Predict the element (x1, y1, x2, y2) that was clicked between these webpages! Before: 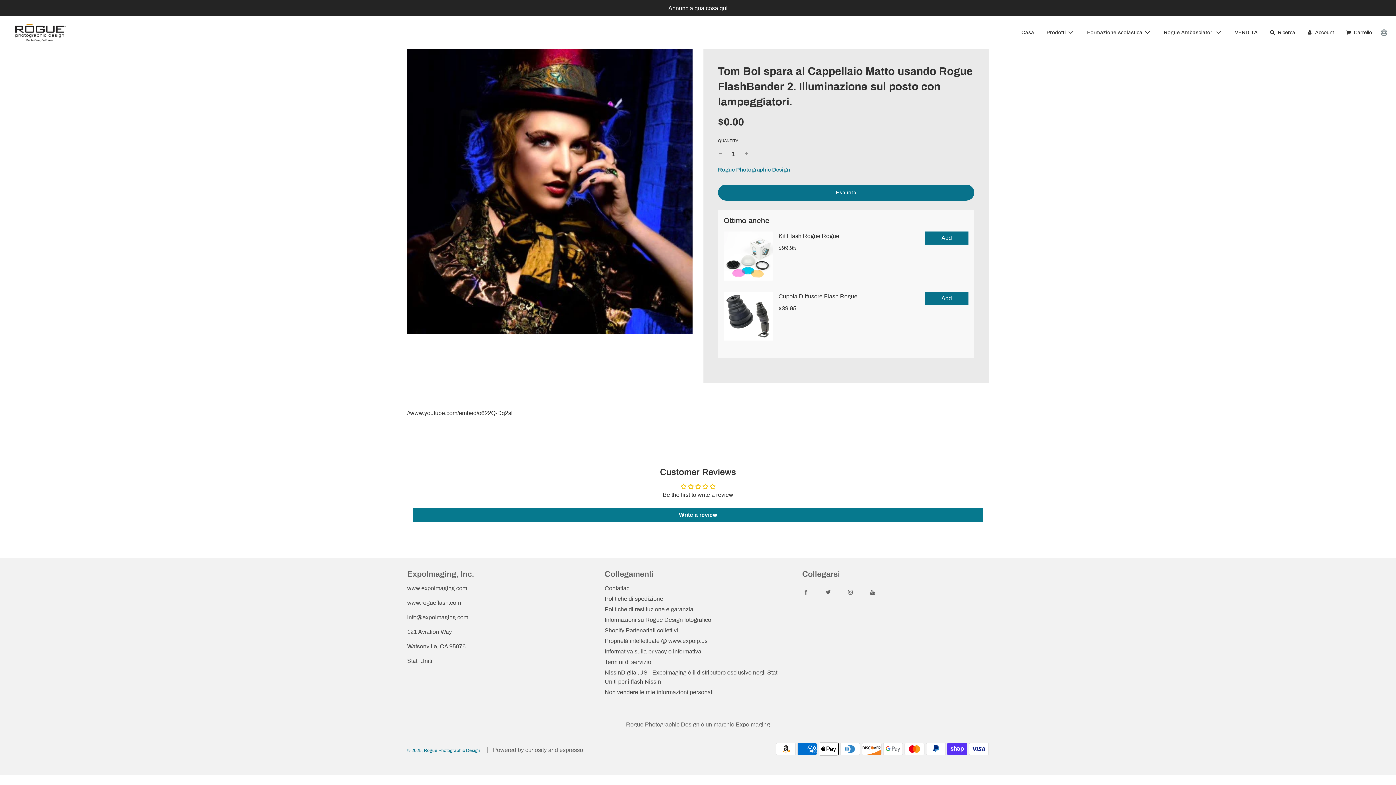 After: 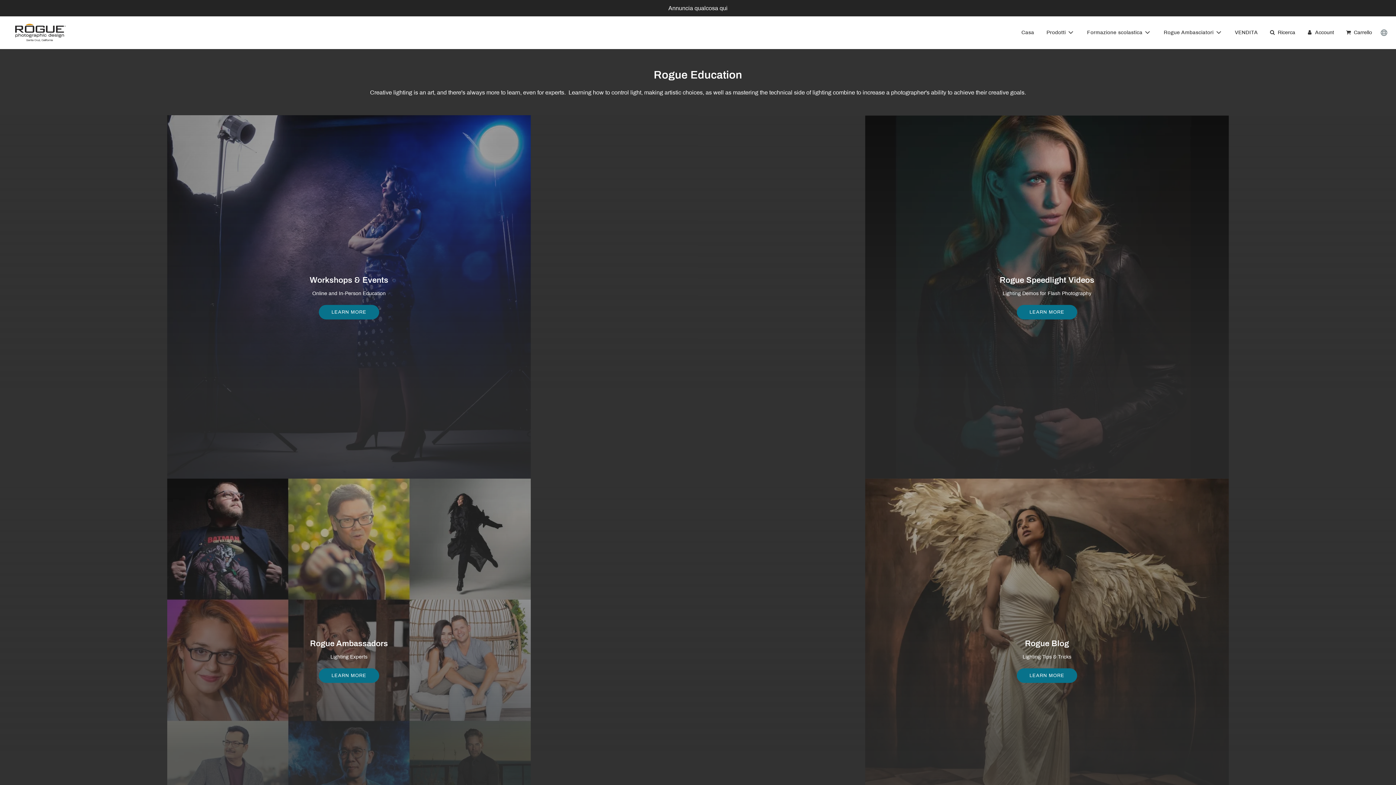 Action: bbox: (1081, 23, 1157, 42) label: Formazione scolastica